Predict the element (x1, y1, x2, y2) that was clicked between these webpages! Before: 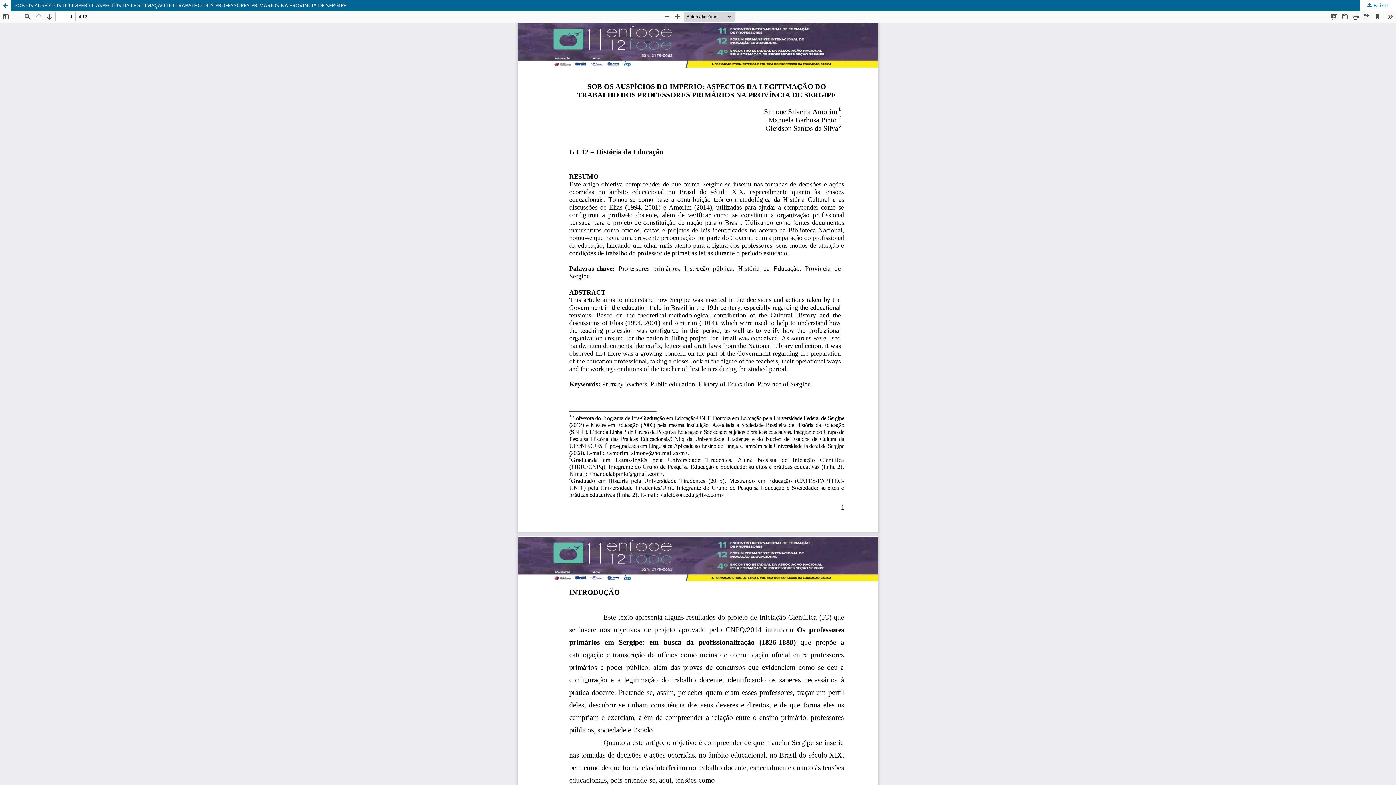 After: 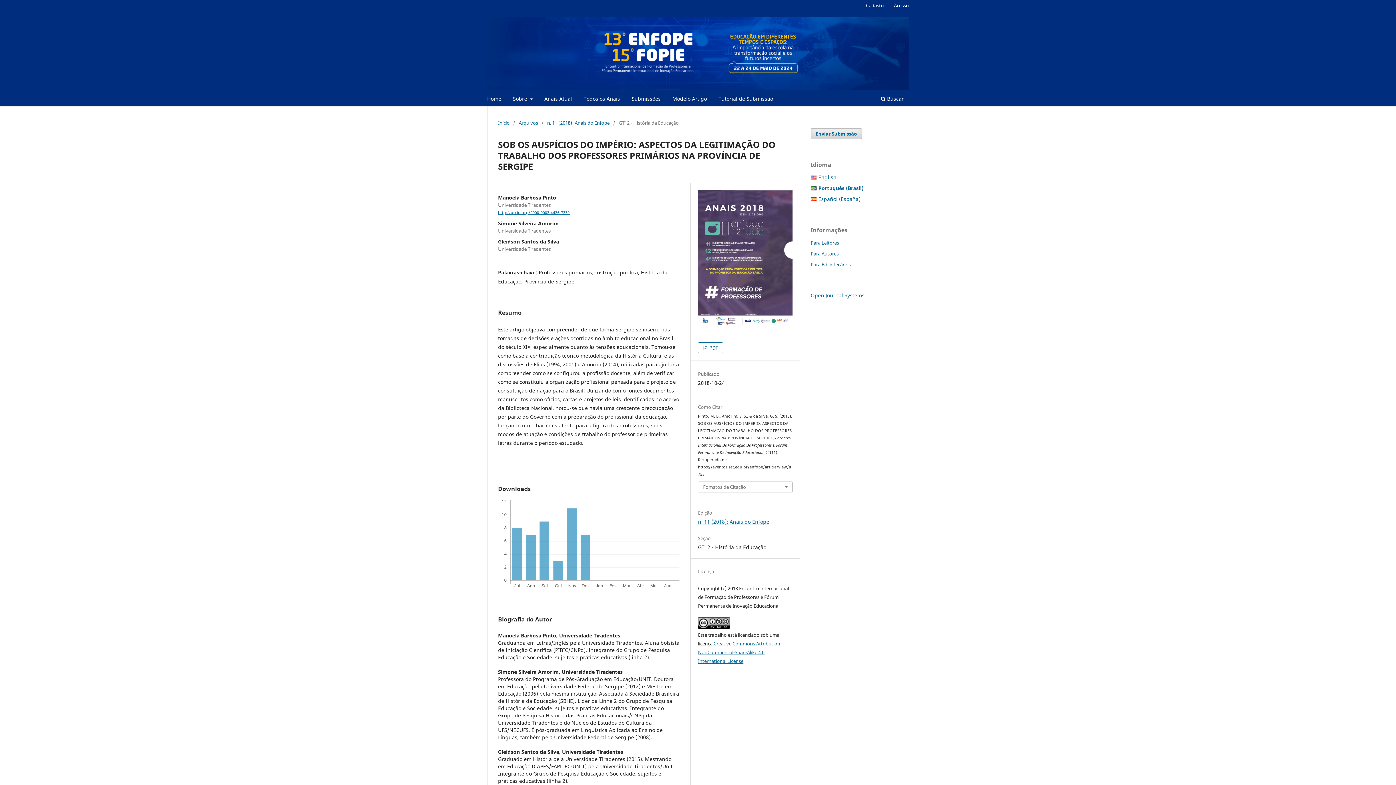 Action: bbox: (0, 0, 10, 10) label: Voltar aos Detalhes do Artigo